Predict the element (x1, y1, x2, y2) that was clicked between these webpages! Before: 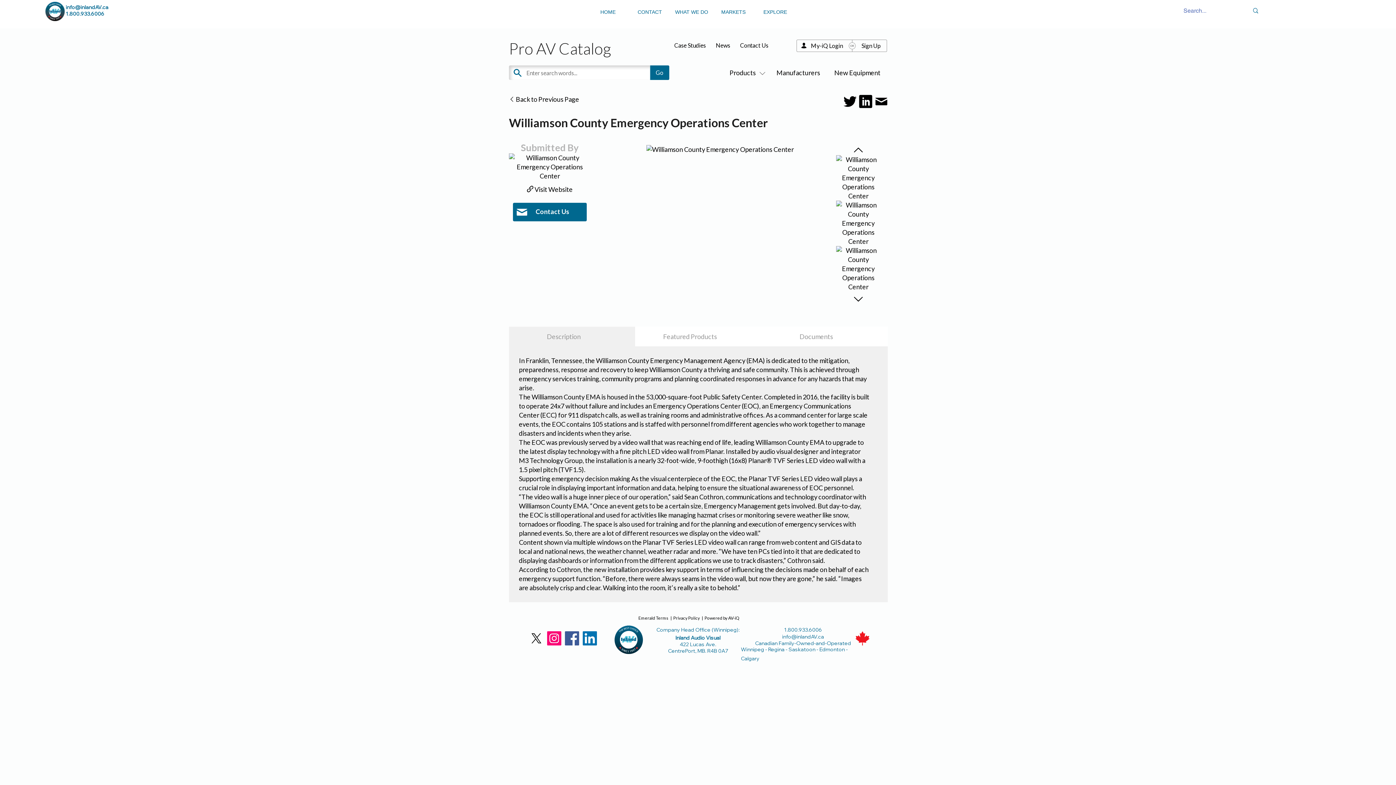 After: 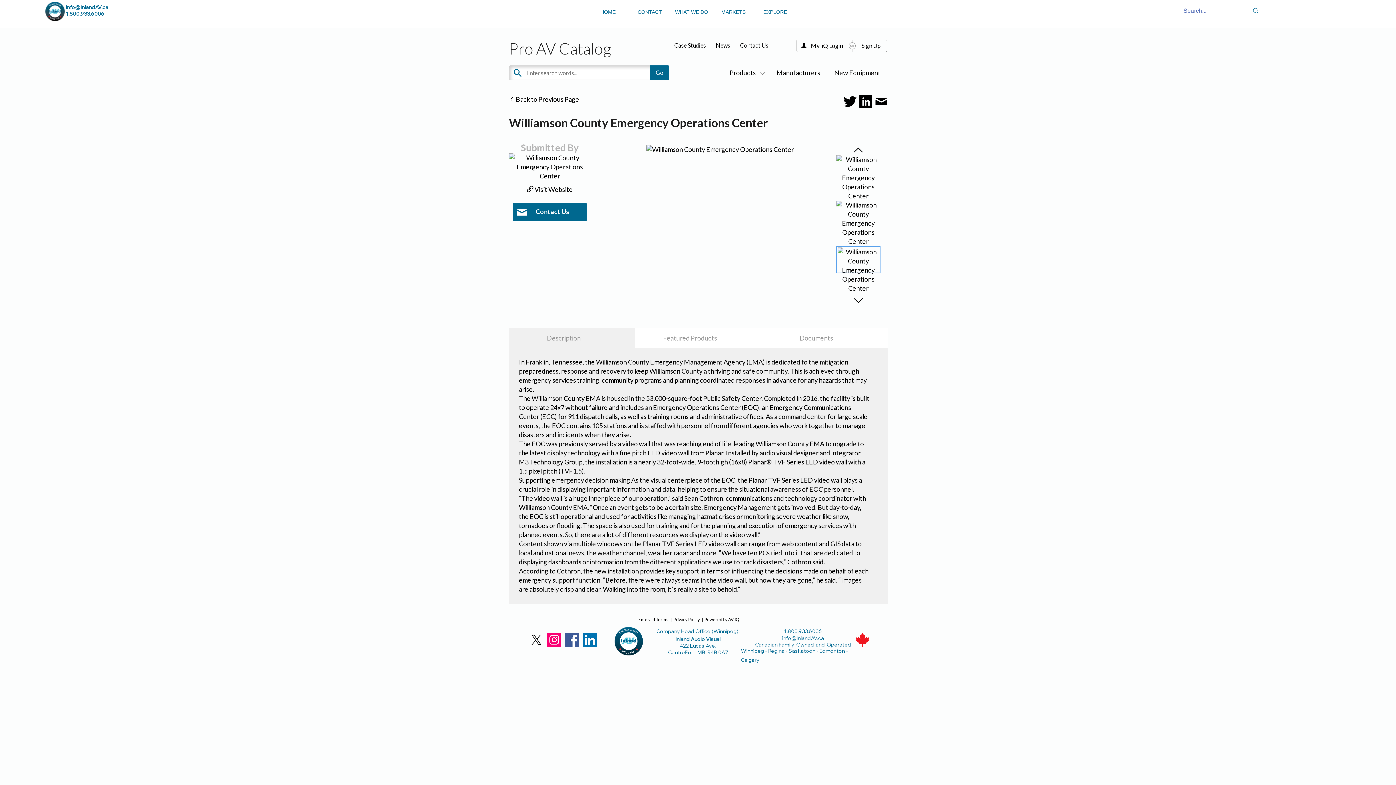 Action: bbox: (836, 145, 880, 155)